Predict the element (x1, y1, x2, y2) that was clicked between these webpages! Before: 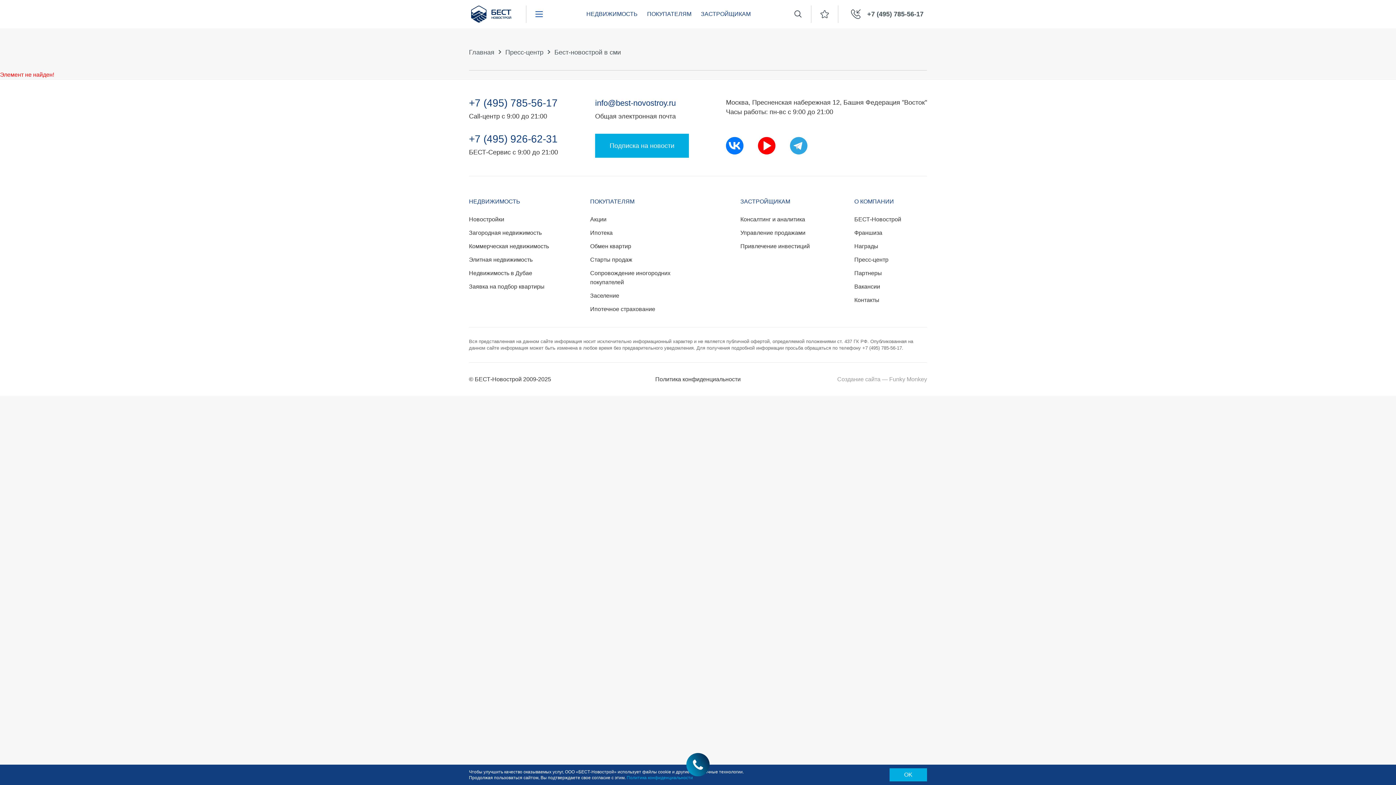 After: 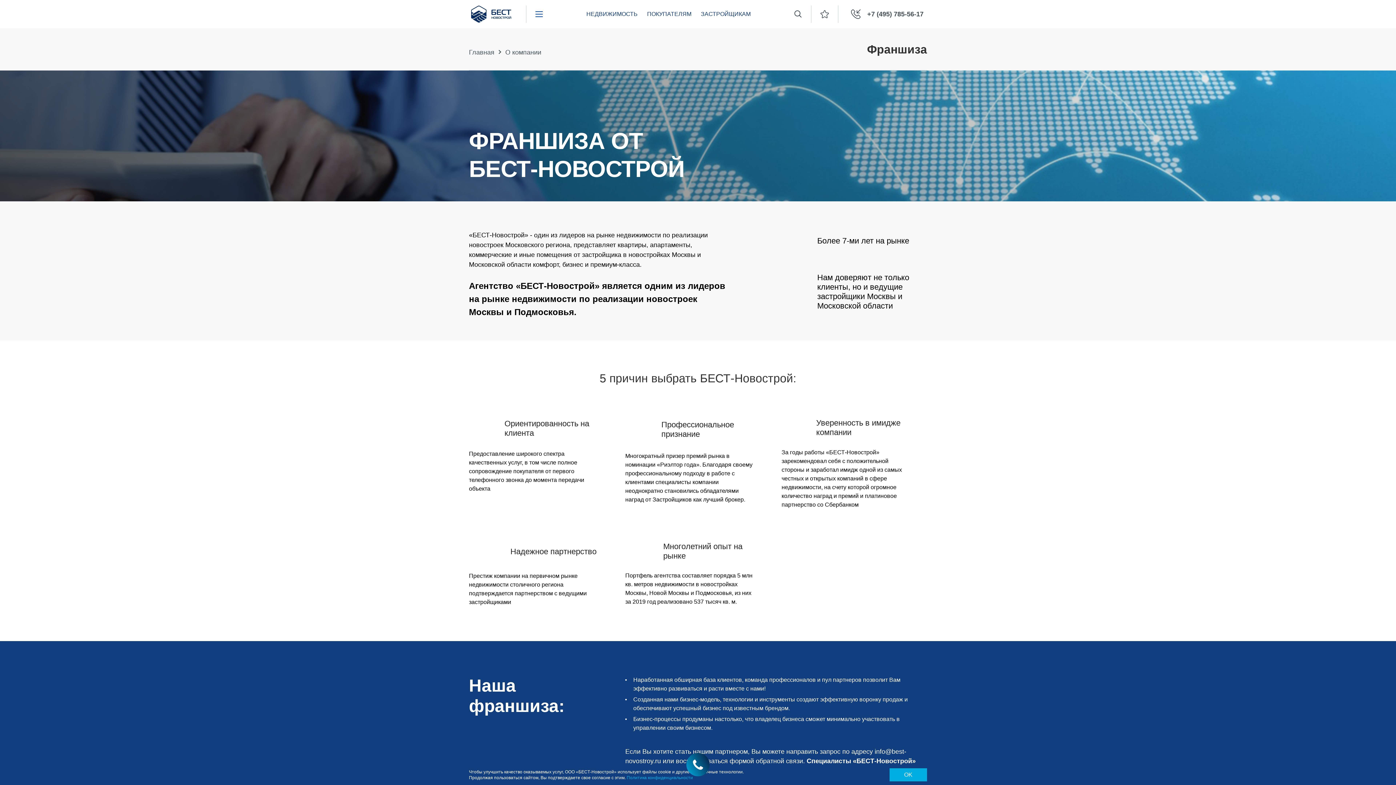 Action: bbox: (854, 228, 927, 237) label: Франшиза